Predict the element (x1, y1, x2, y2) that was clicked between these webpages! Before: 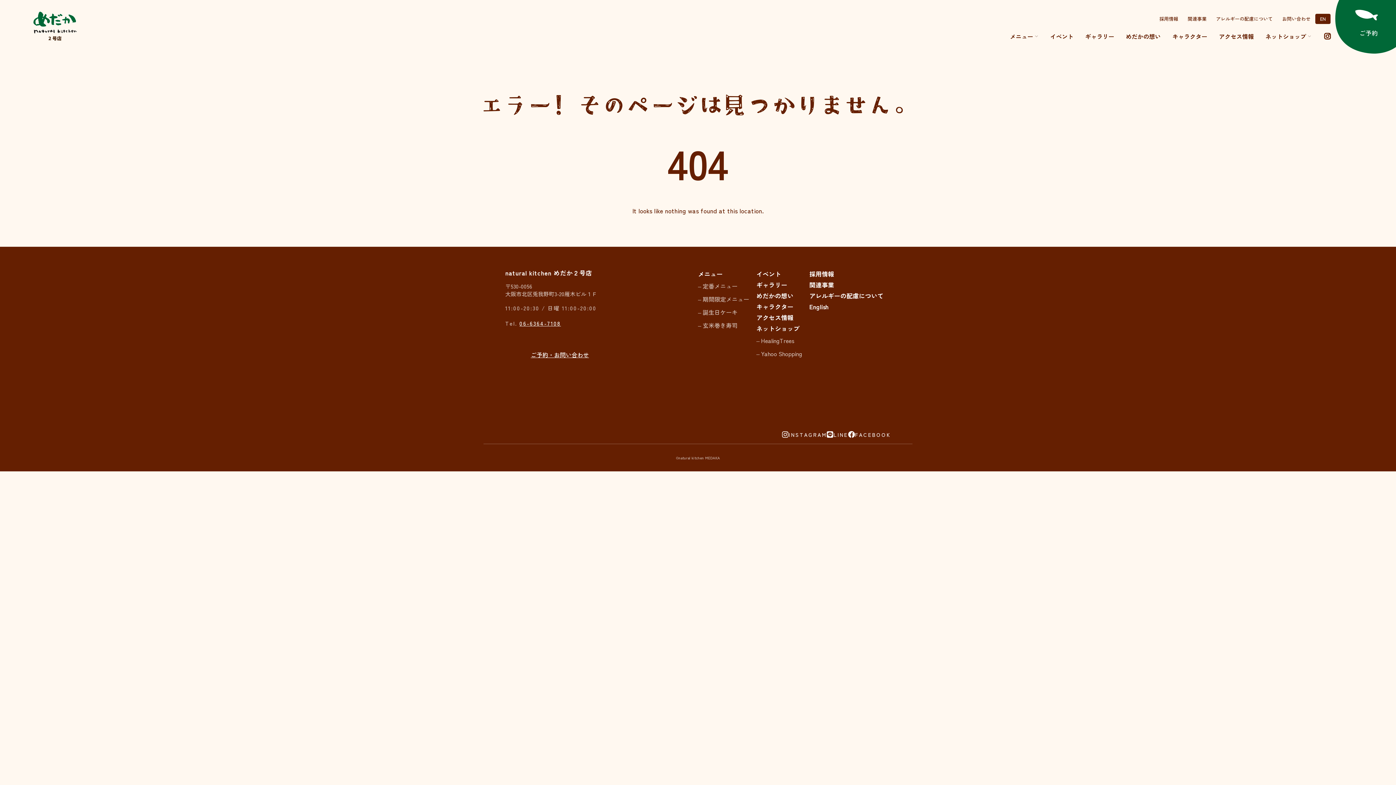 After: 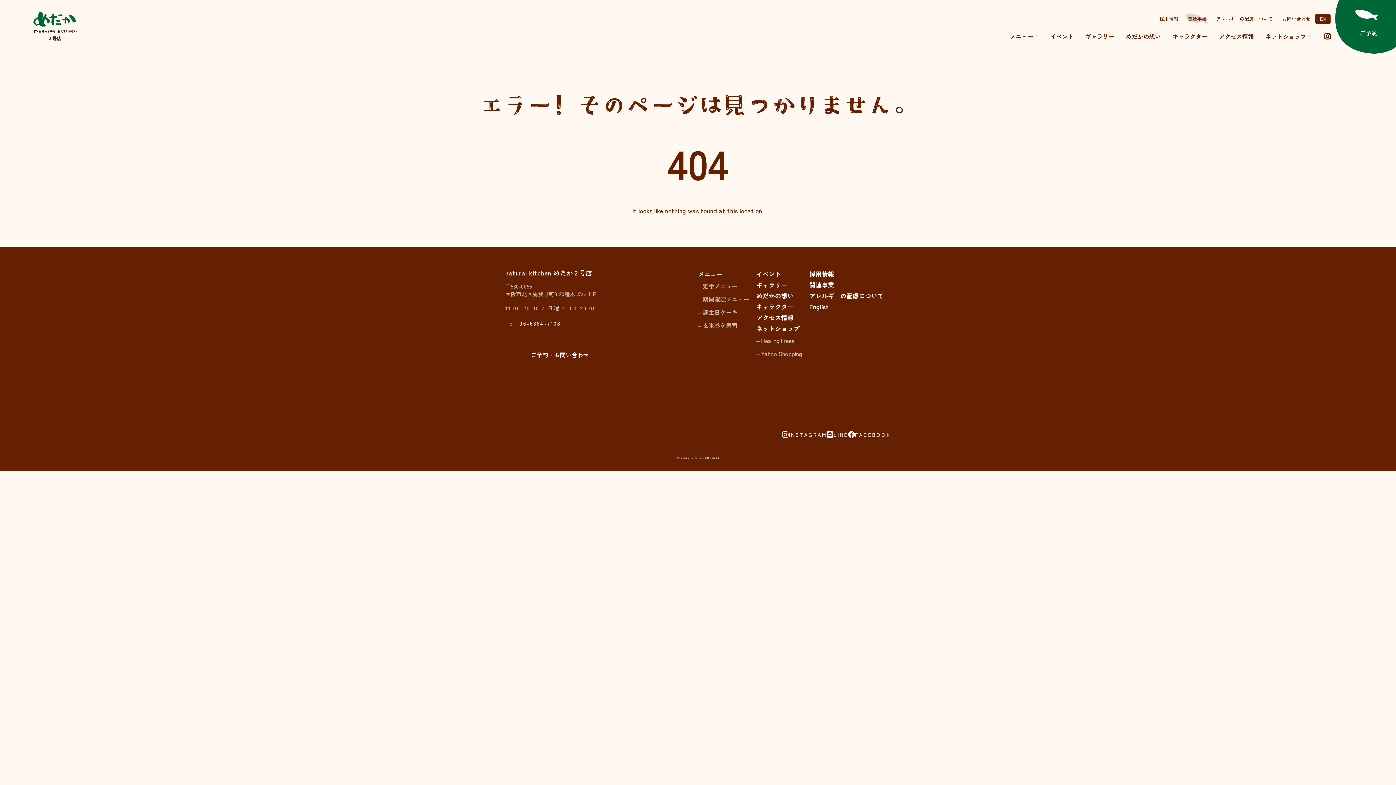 Action: bbox: (1183, 11, 1211, 26) label: 関連事業